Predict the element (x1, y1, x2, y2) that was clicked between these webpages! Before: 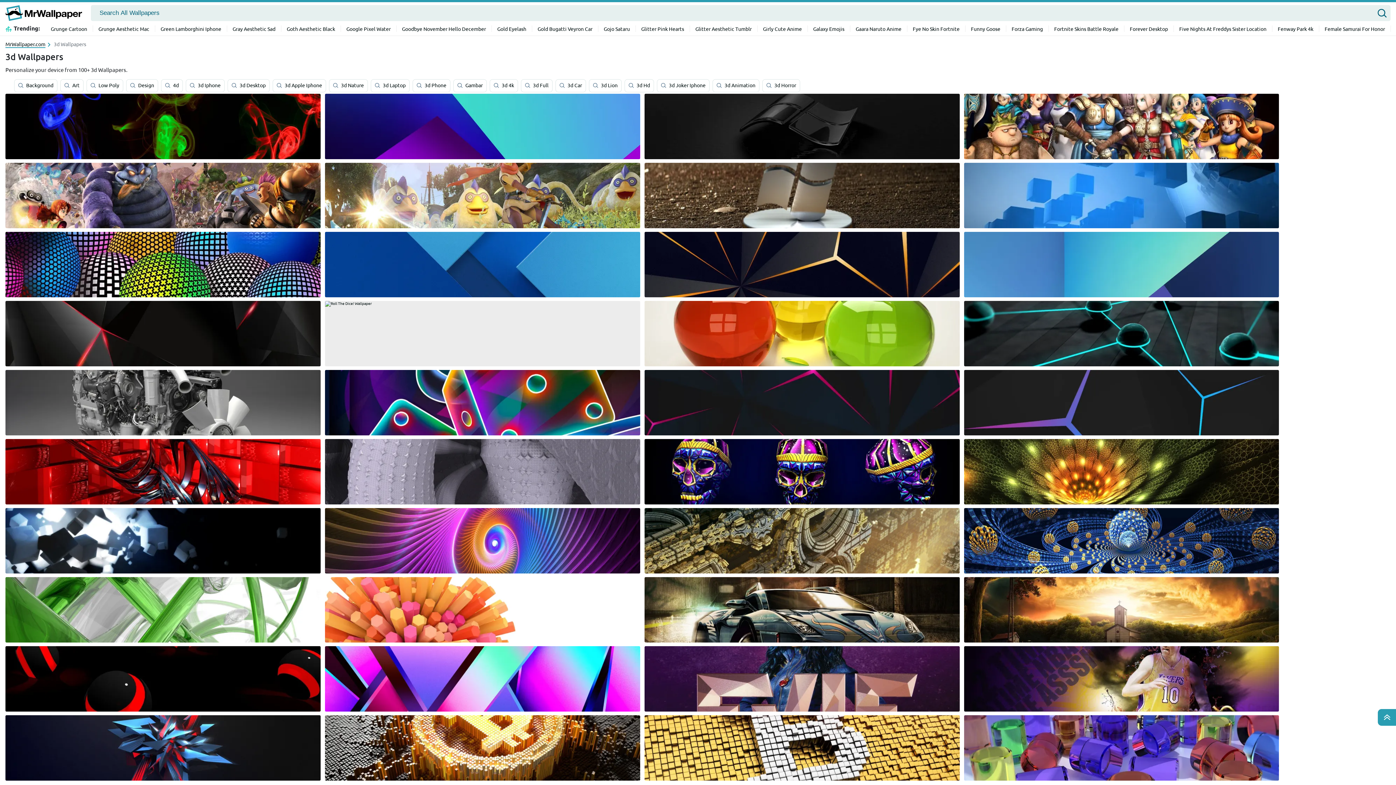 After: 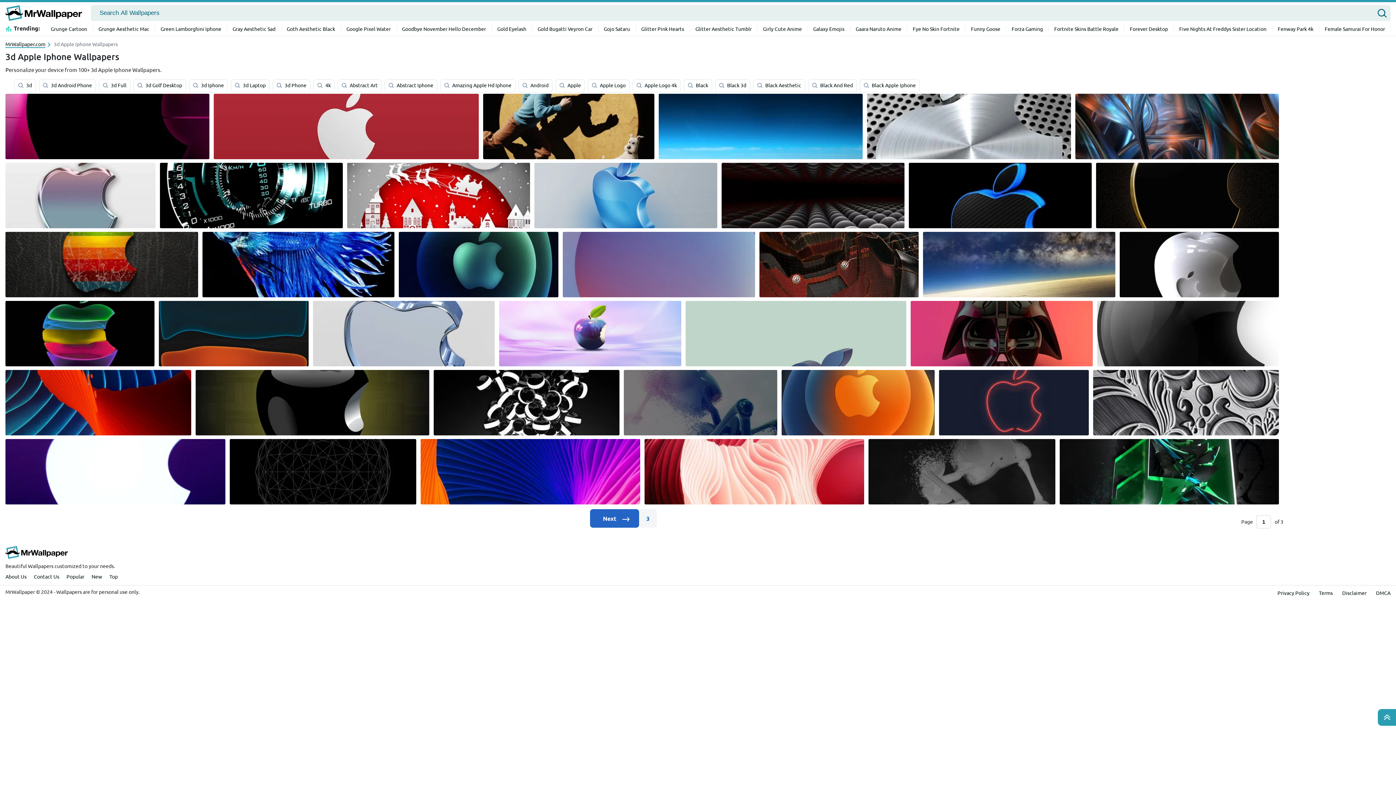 Action: bbox: (272, 79, 326, 92) label: 3d Apple Iphone